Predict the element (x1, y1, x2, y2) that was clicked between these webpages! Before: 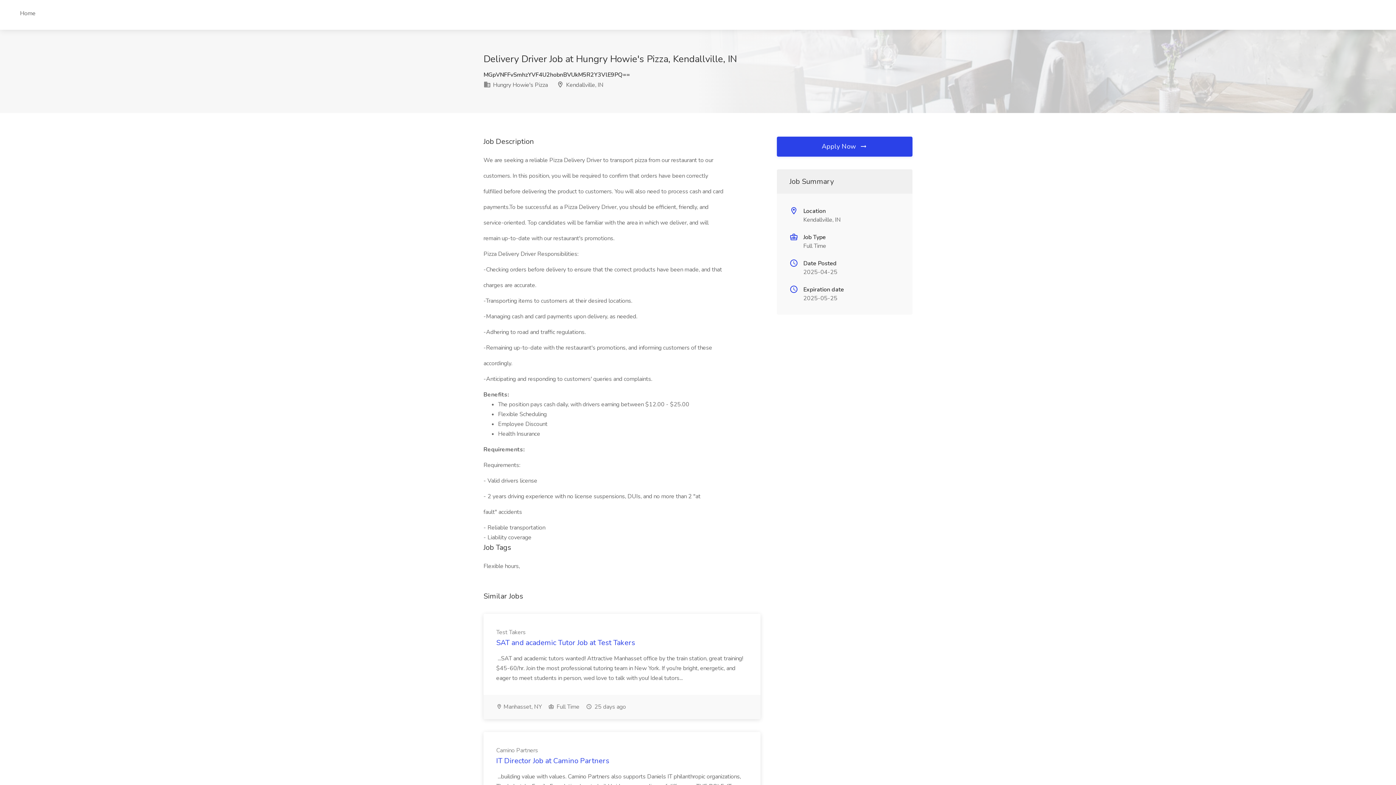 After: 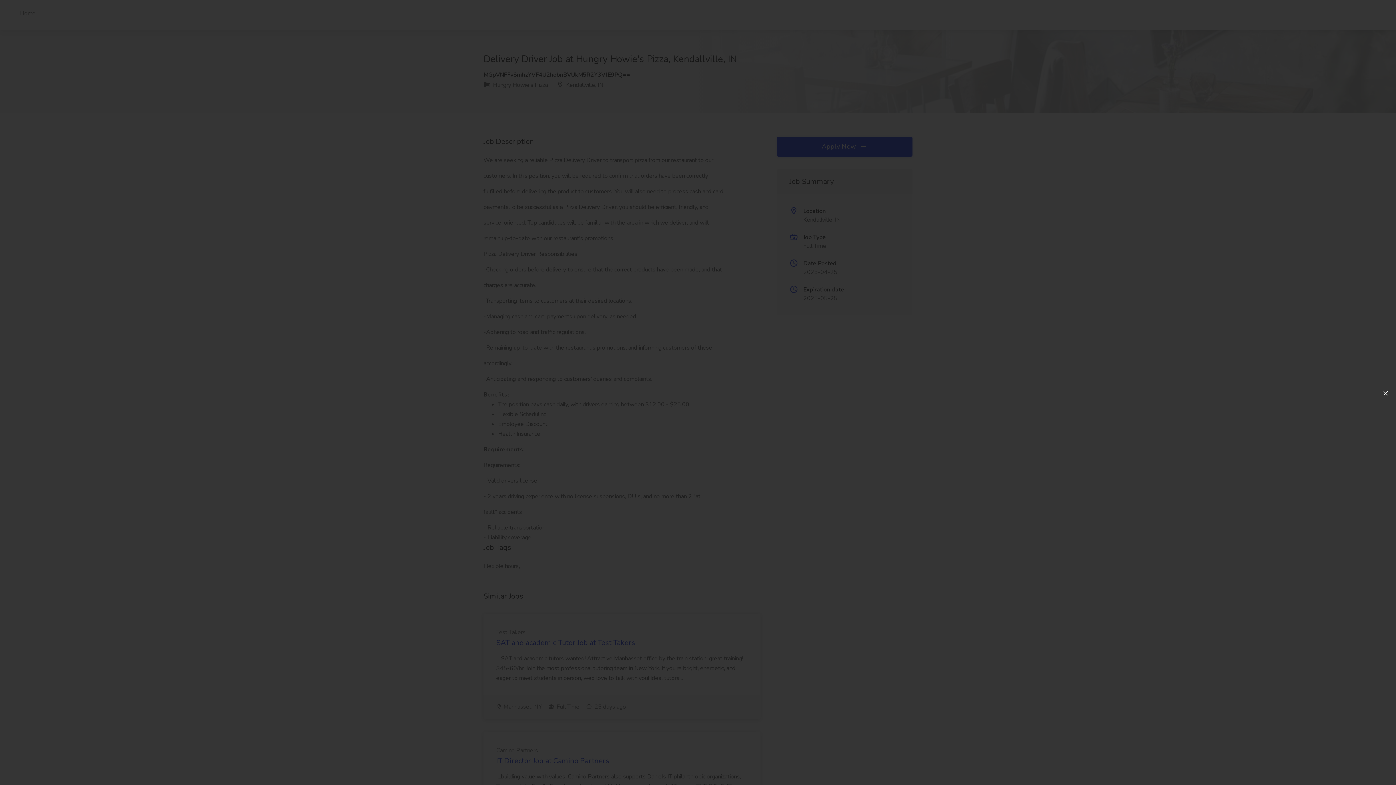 Action: bbox: (776, 136, 912, 156) label: Apply Now 